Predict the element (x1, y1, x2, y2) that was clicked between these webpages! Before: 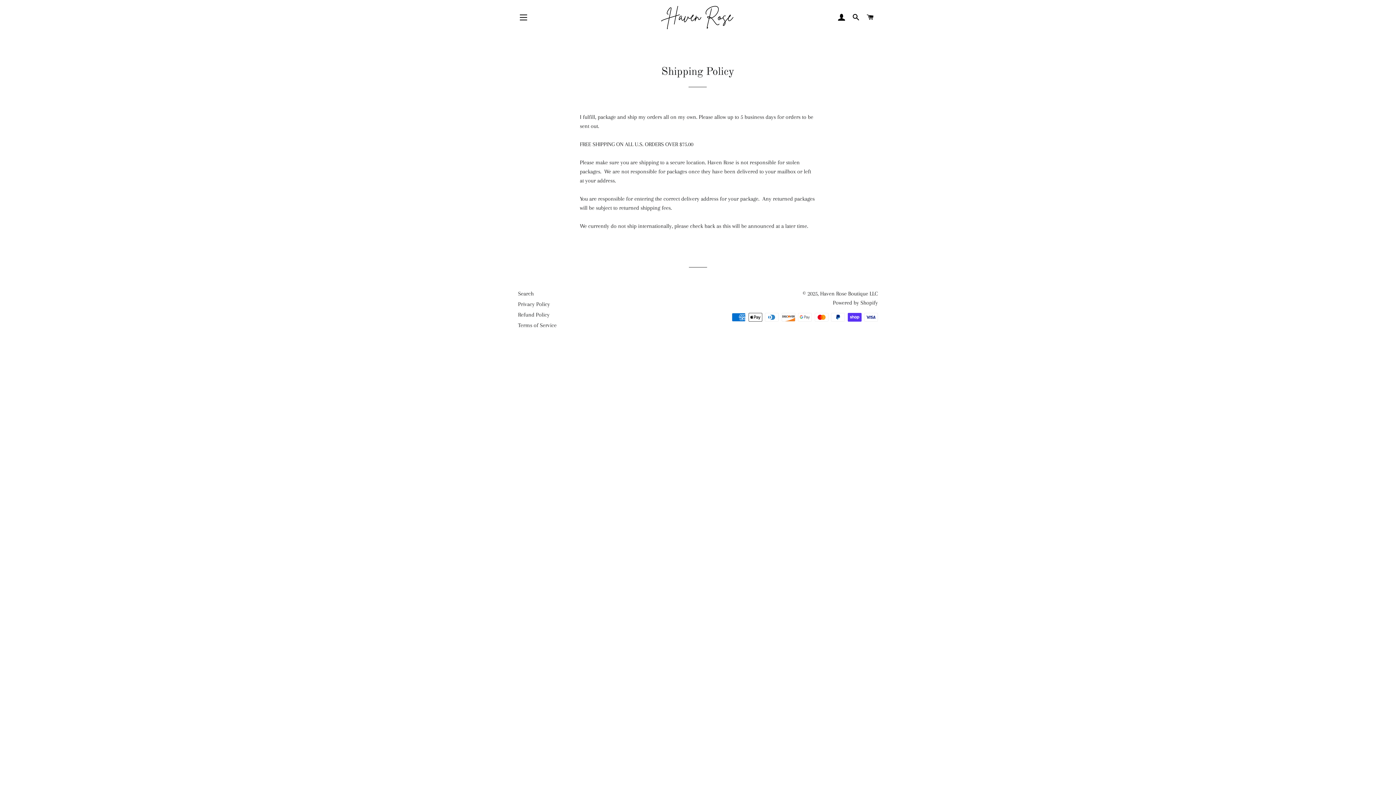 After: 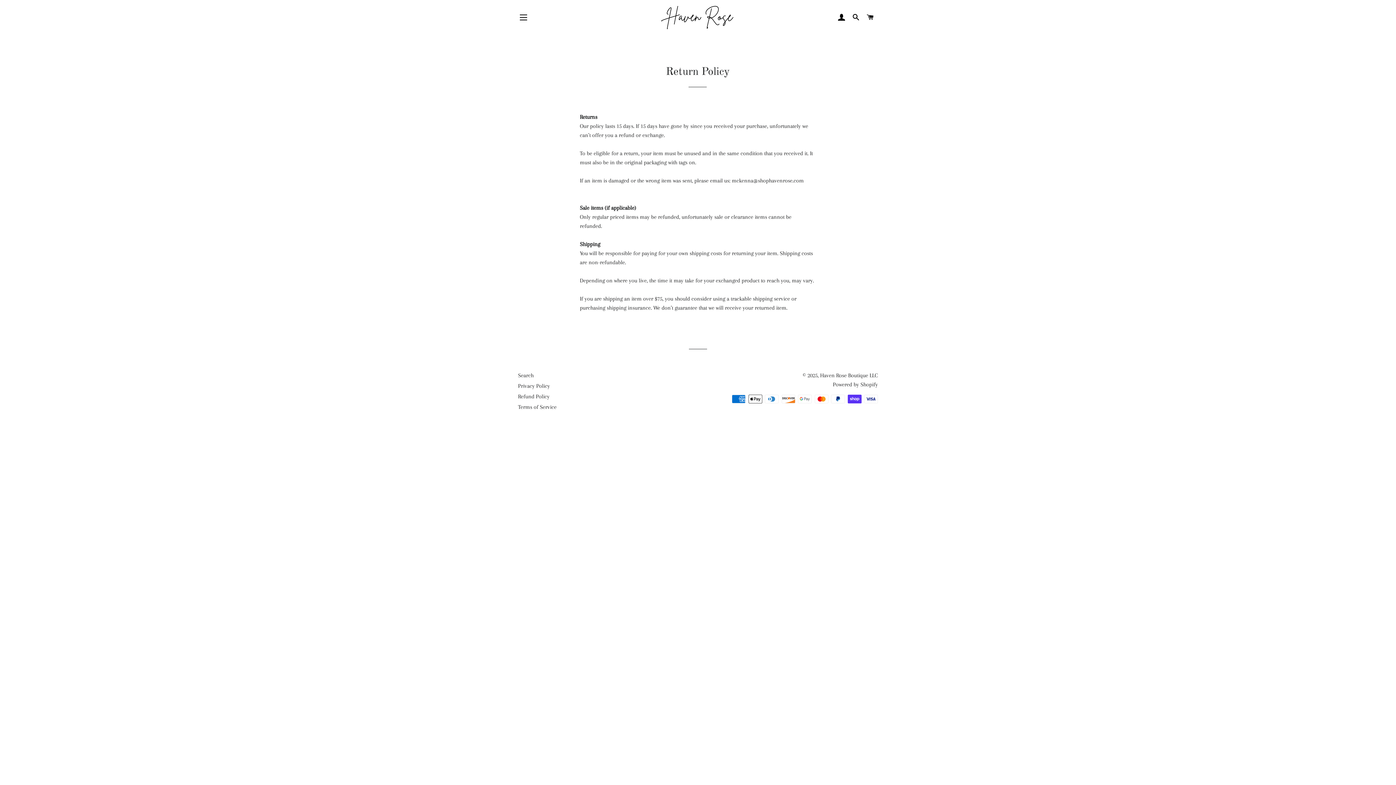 Action: label: Refund Policy bbox: (518, 311, 549, 318)